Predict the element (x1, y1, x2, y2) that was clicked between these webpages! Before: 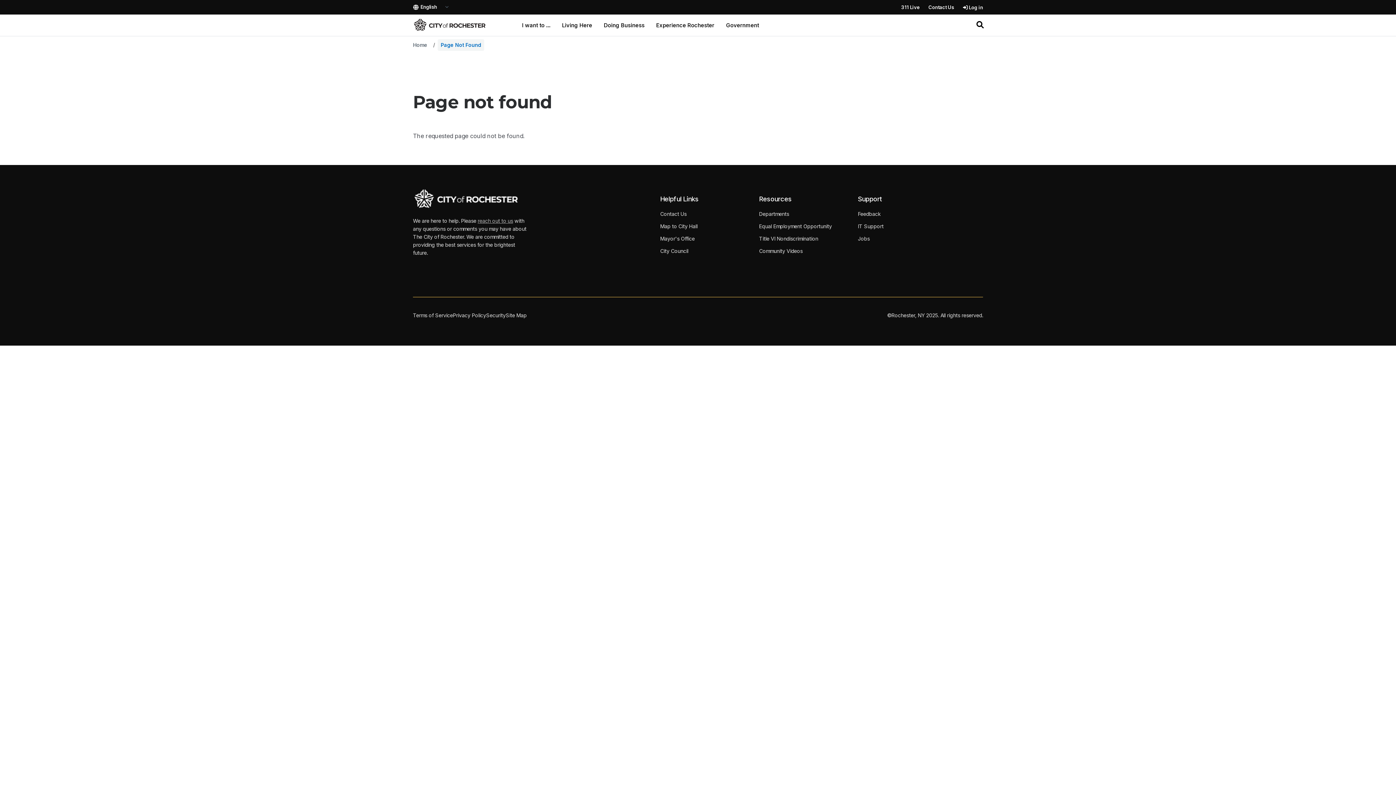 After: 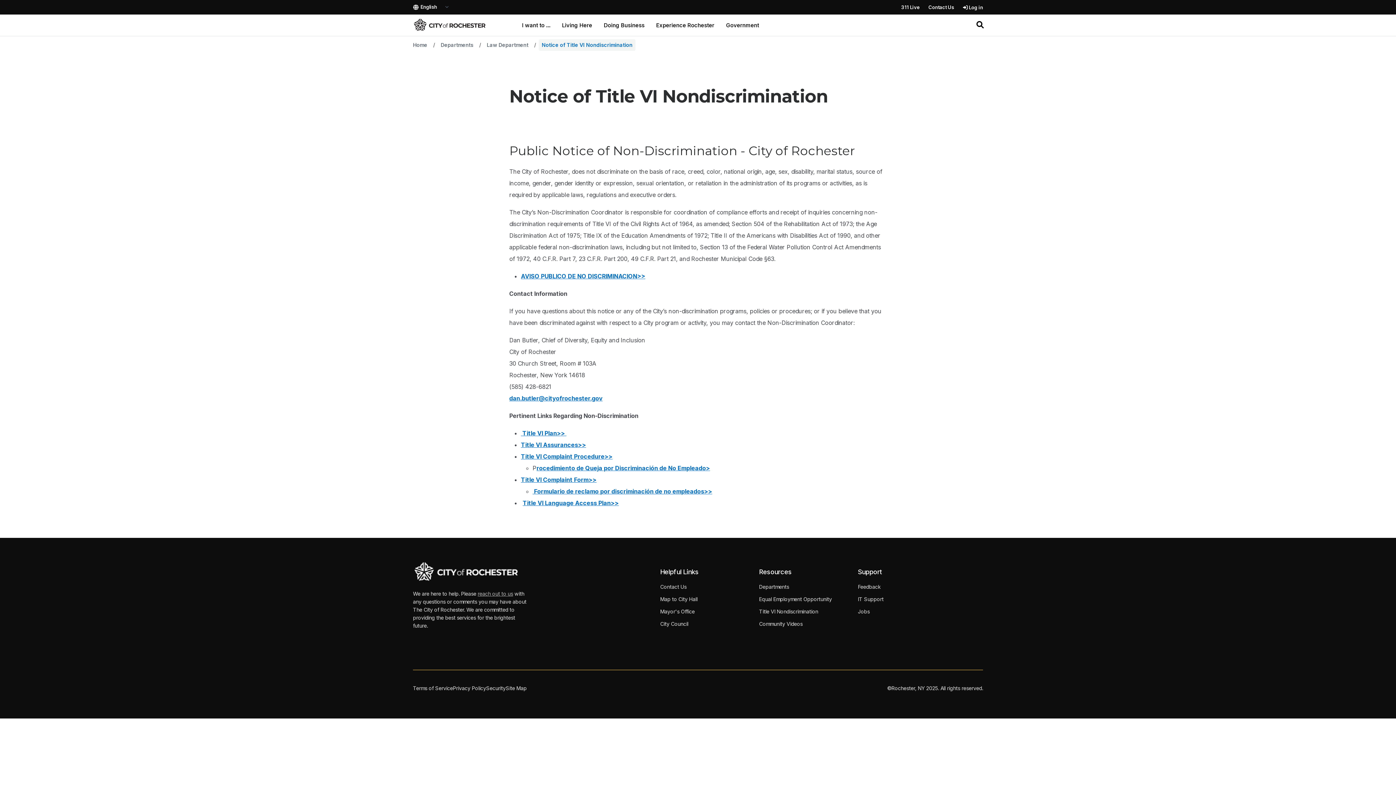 Action: label: Title VI Nondiscrimination bbox: (759, 234, 834, 242)